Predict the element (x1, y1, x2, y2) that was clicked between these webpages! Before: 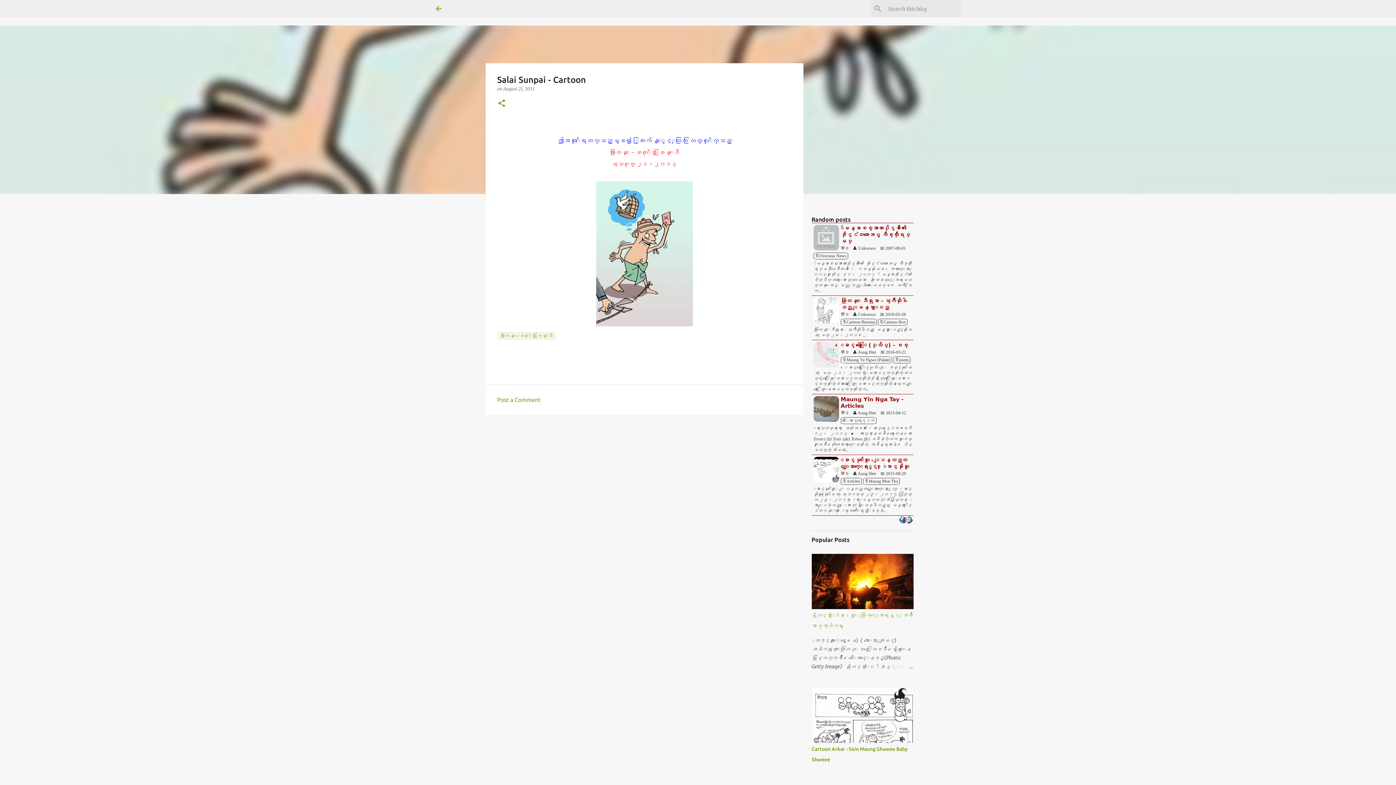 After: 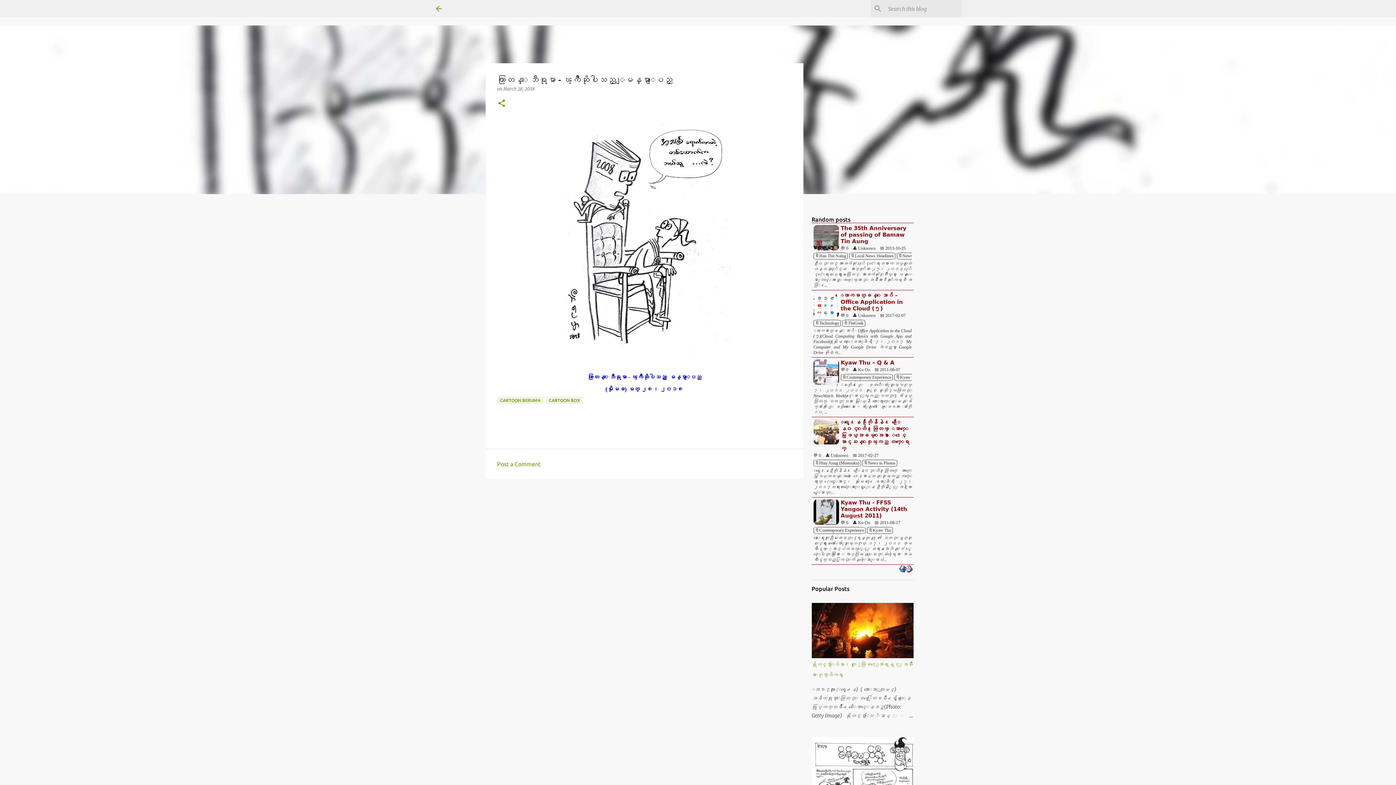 Action: label: ကာတြန္း ဘီရုုမာ - ၾကိဳဆိုုပါသည္ ျမန္မာျပည္ bbox: (813, 297, 911, 310)